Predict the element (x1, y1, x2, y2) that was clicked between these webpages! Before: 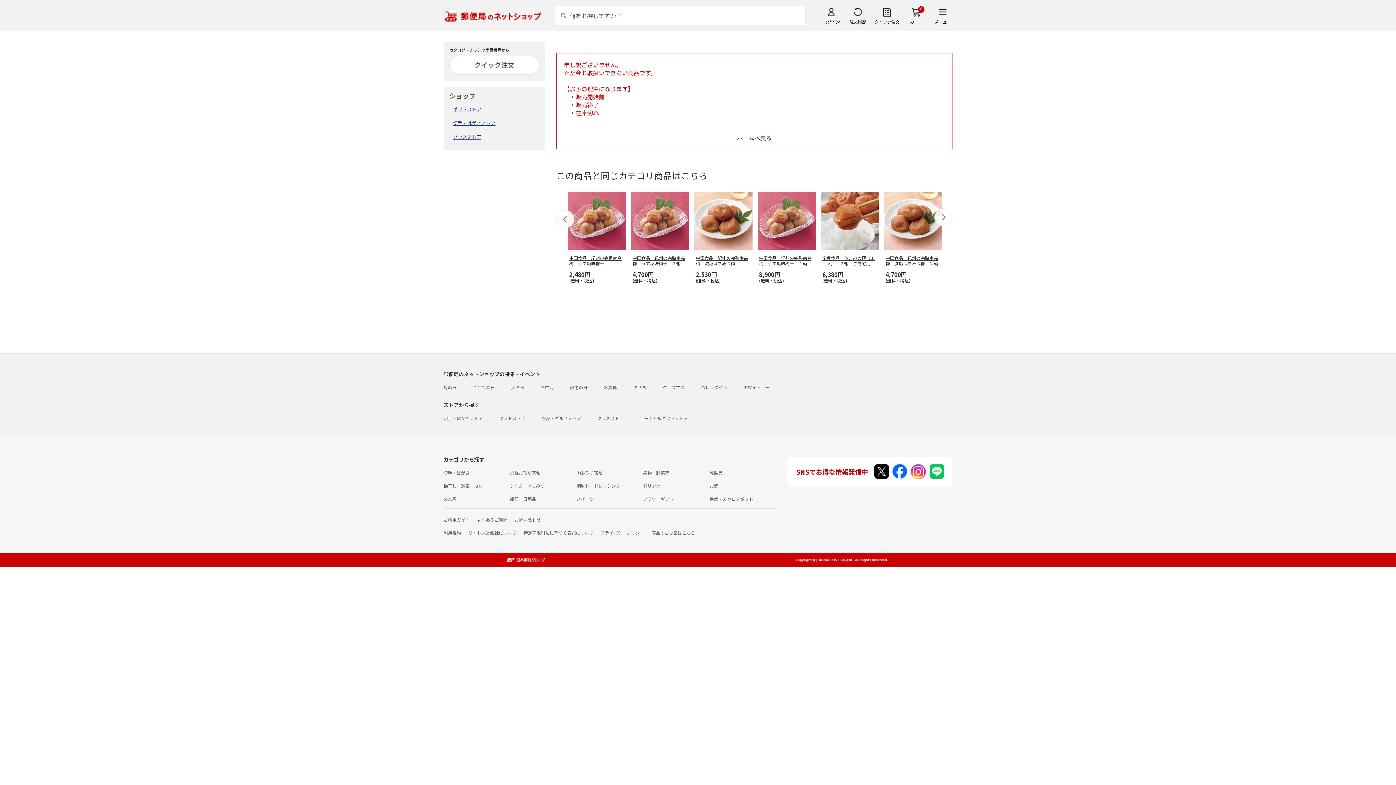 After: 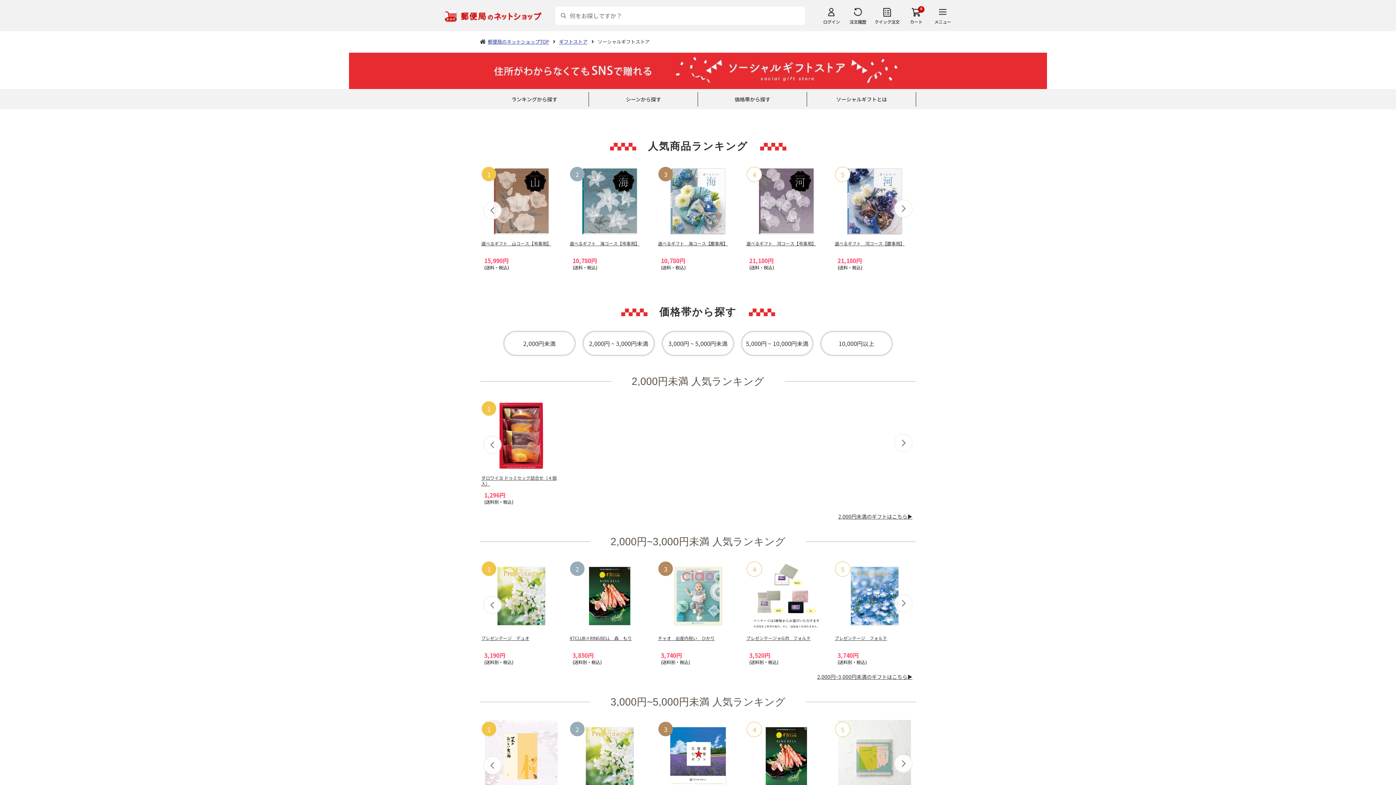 Action: bbox: (640, 415, 688, 421) label: ソーシャルギフトストア